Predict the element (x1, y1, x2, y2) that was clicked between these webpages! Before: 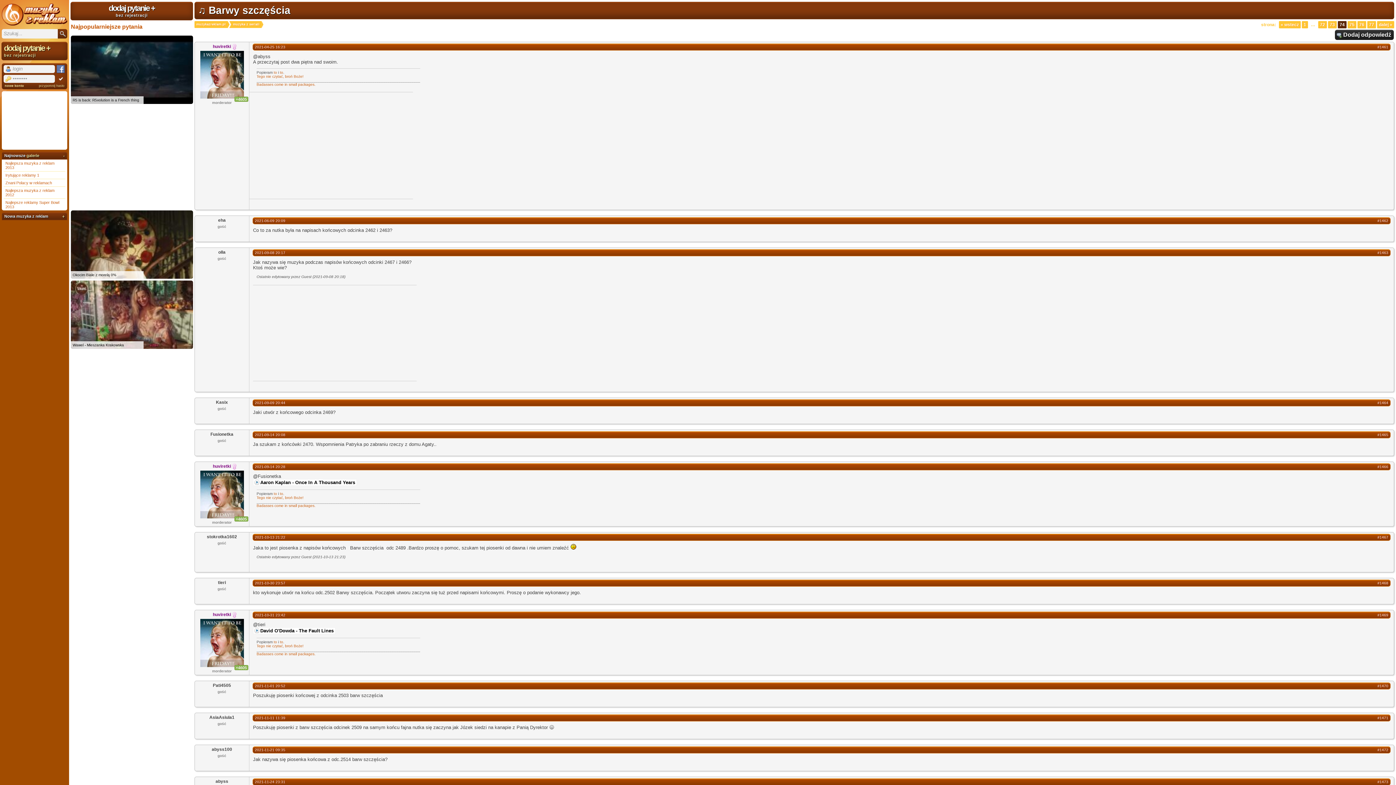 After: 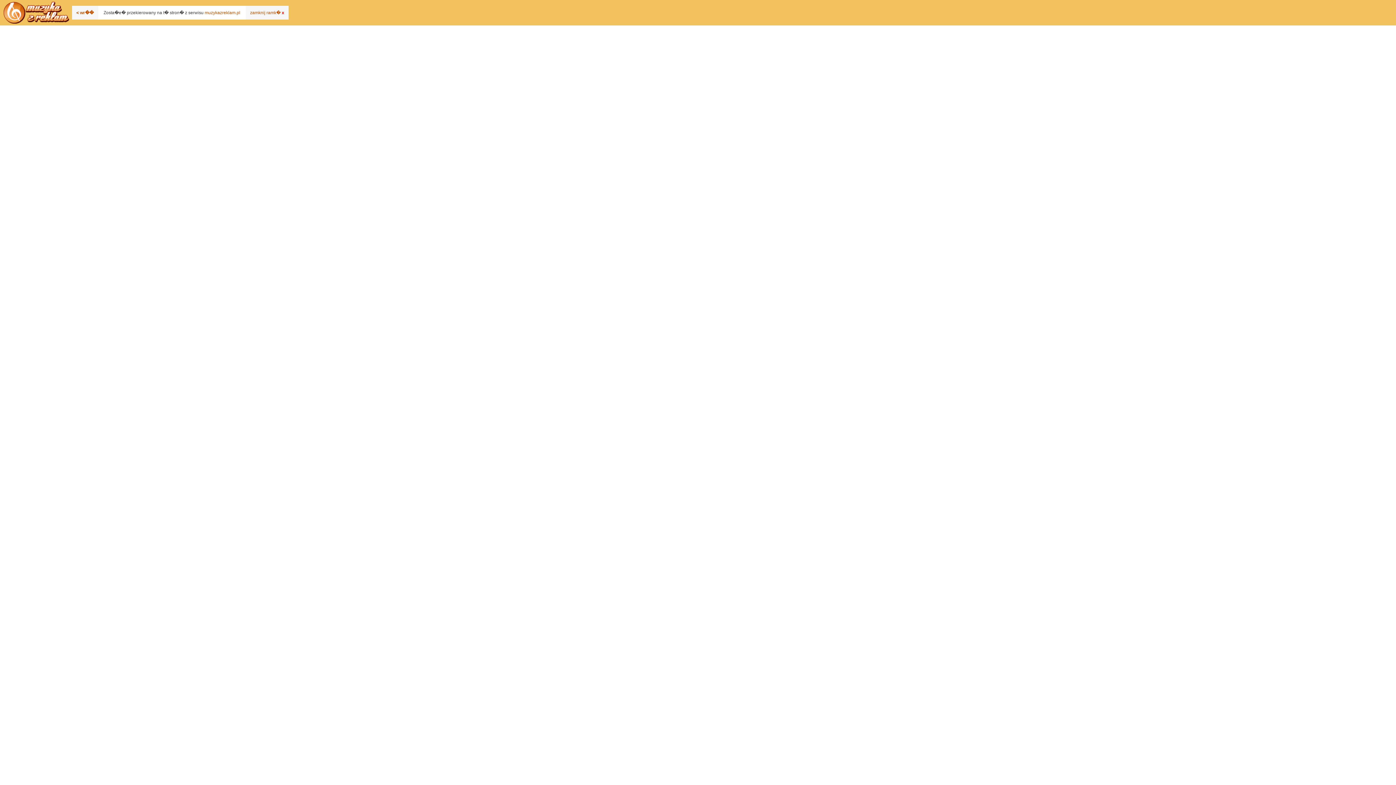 Action: label: Badasses come in small packages. bbox: (256, 504, 315, 508)